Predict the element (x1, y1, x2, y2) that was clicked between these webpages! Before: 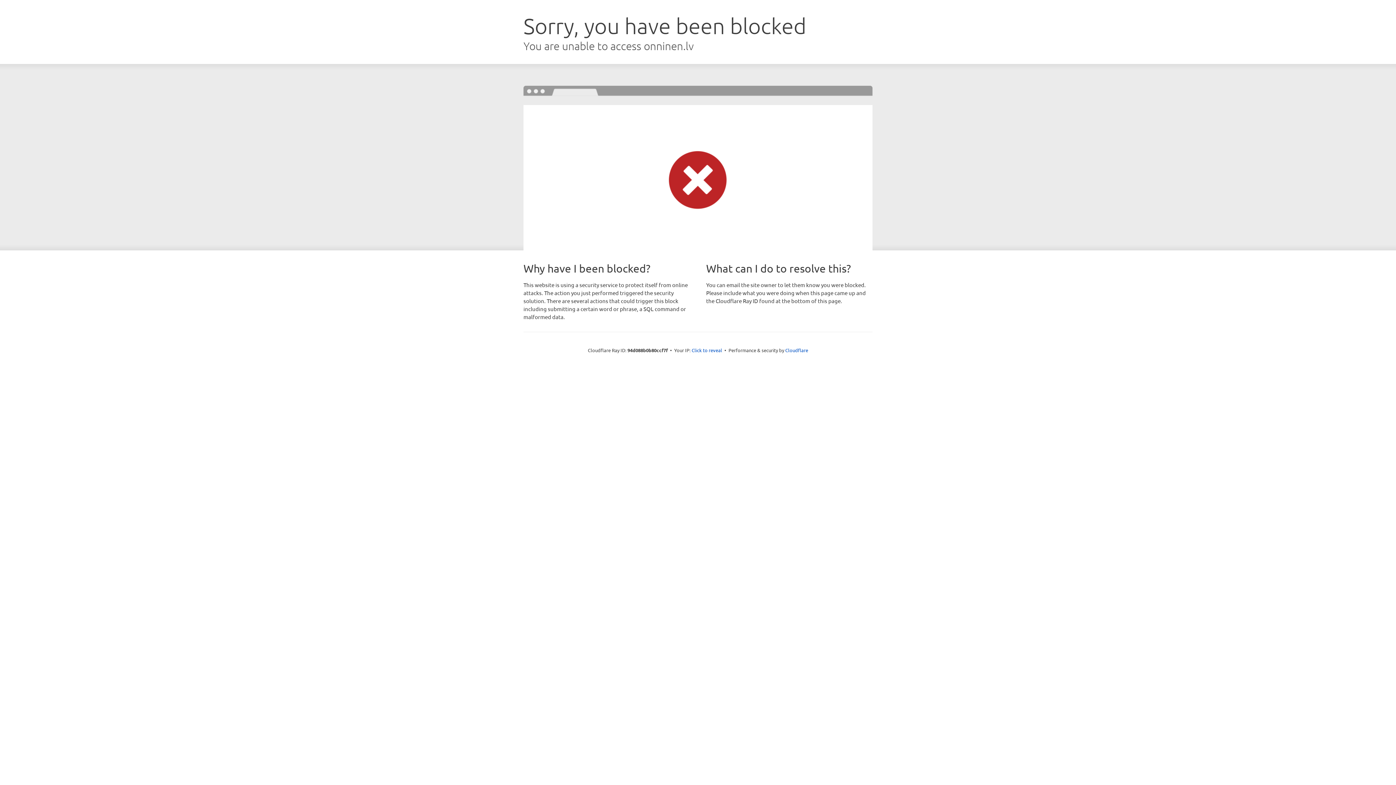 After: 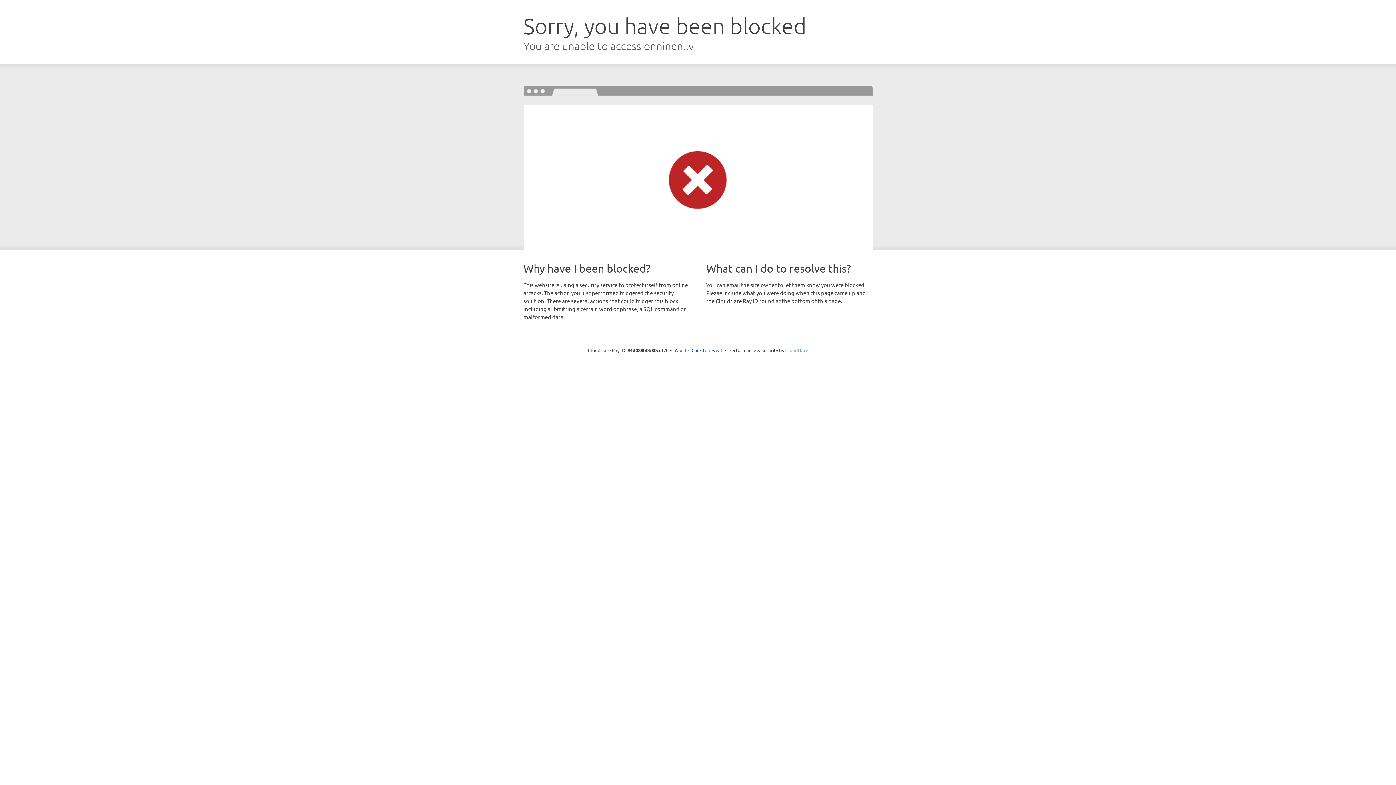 Action: bbox: (785, 347, 808, 353) label: Cloudflare